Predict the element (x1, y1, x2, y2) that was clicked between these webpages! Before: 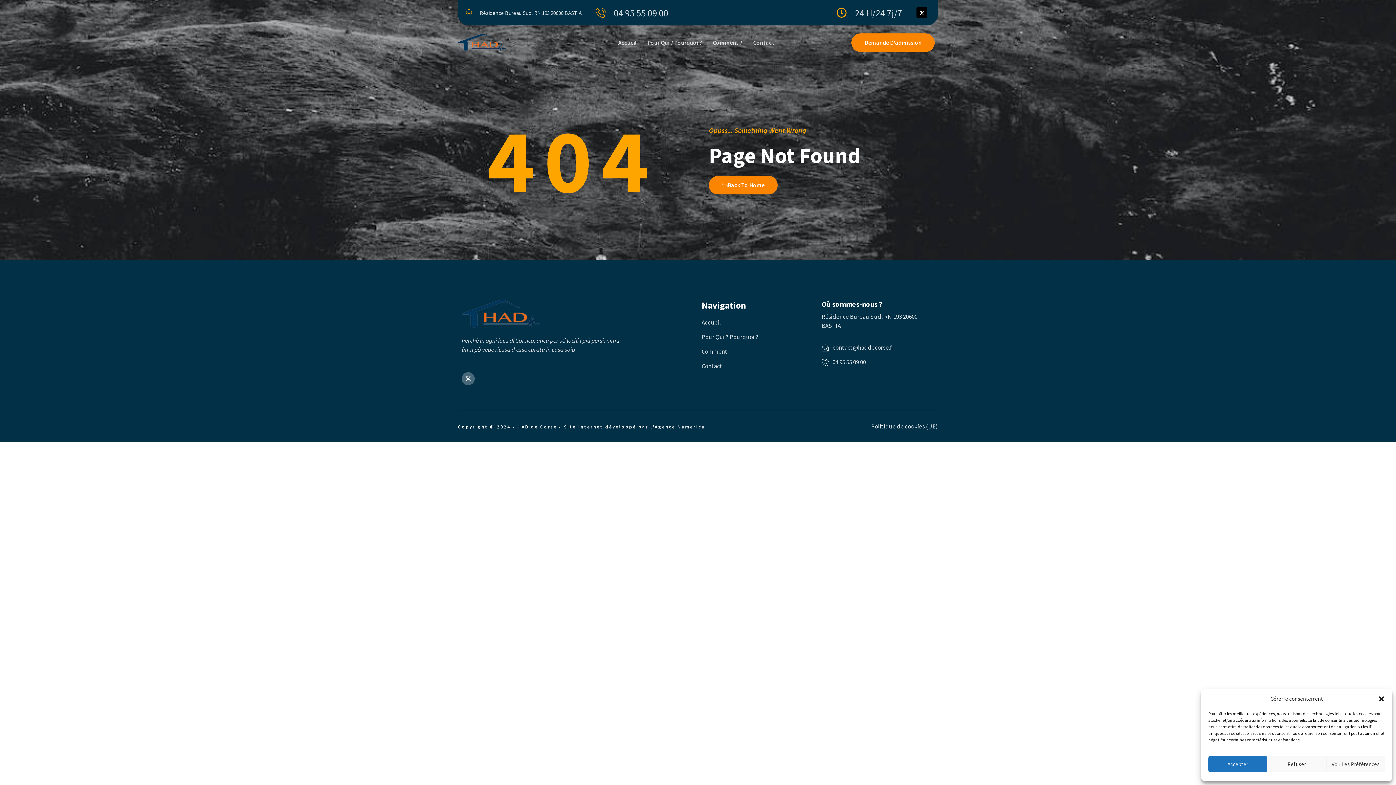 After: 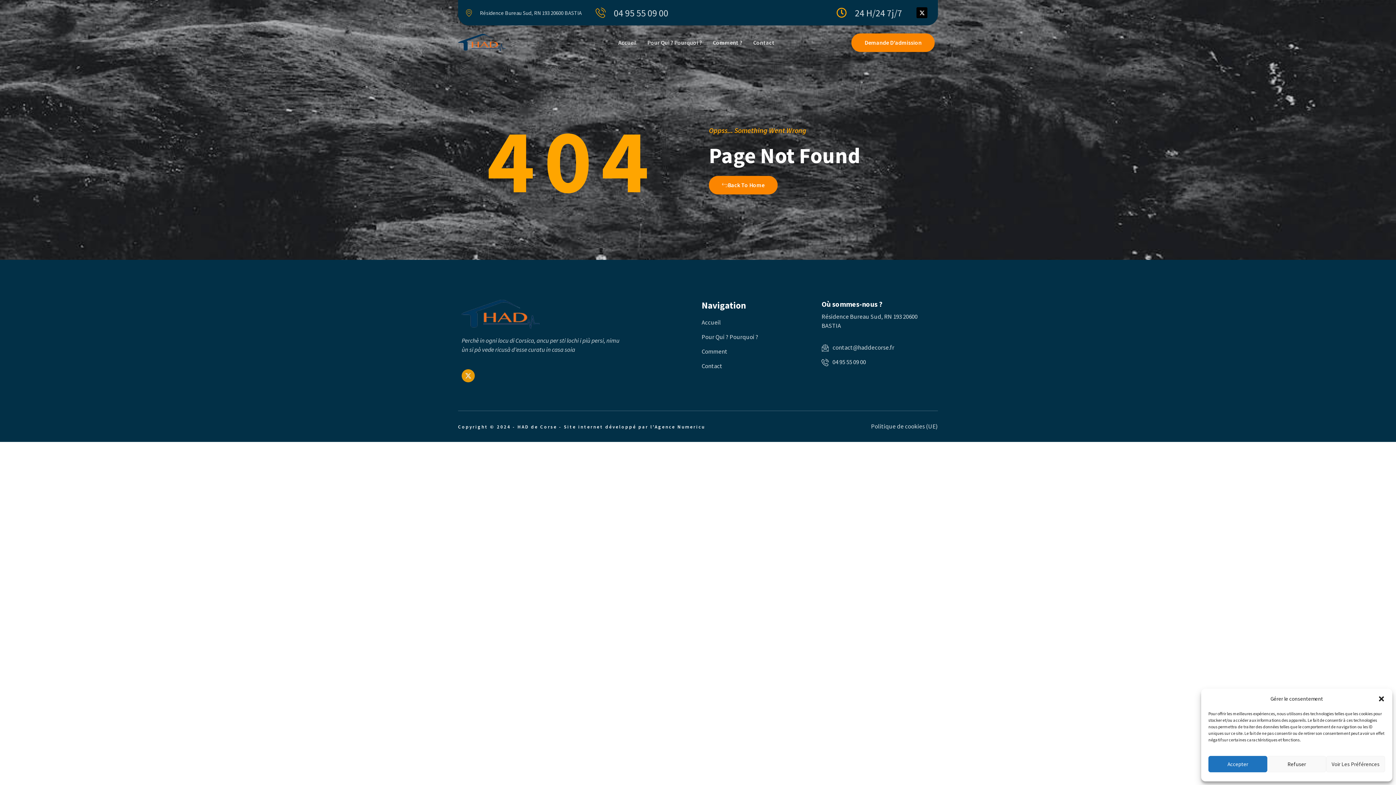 Action: bbox: (461, 372, 474, 385) label: X-twitter